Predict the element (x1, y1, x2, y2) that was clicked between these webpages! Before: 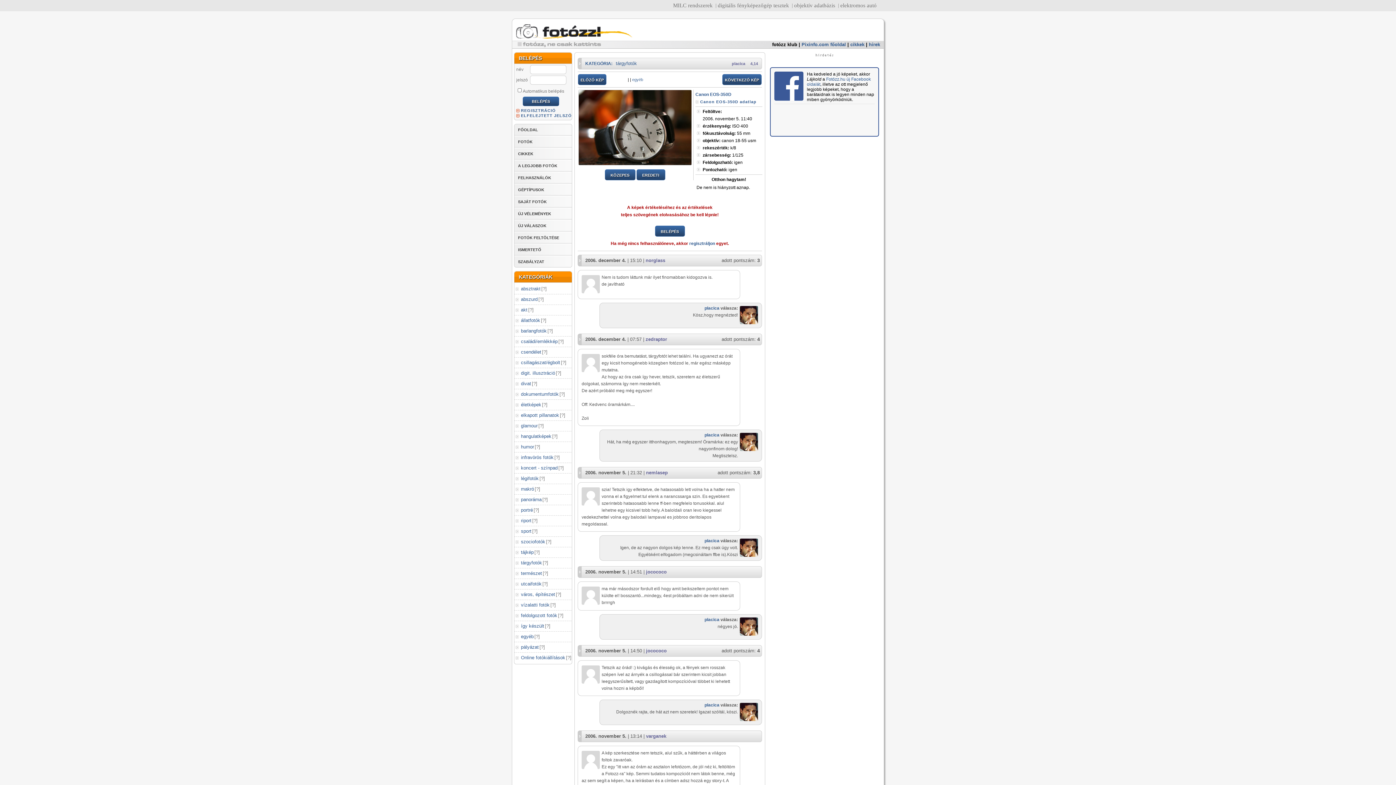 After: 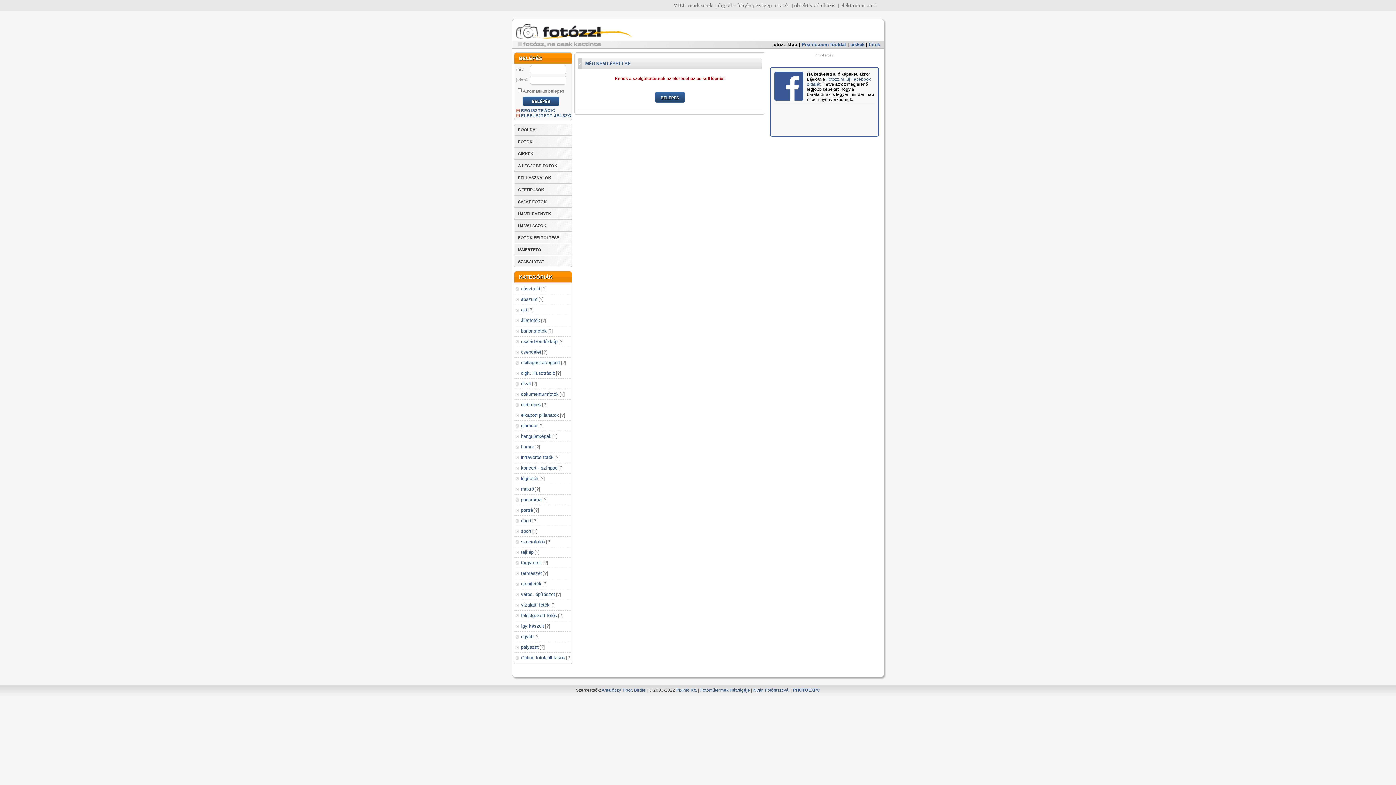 Action: label: ÚJ VÁLASZOK bbox: (514, 220, 572, 231)